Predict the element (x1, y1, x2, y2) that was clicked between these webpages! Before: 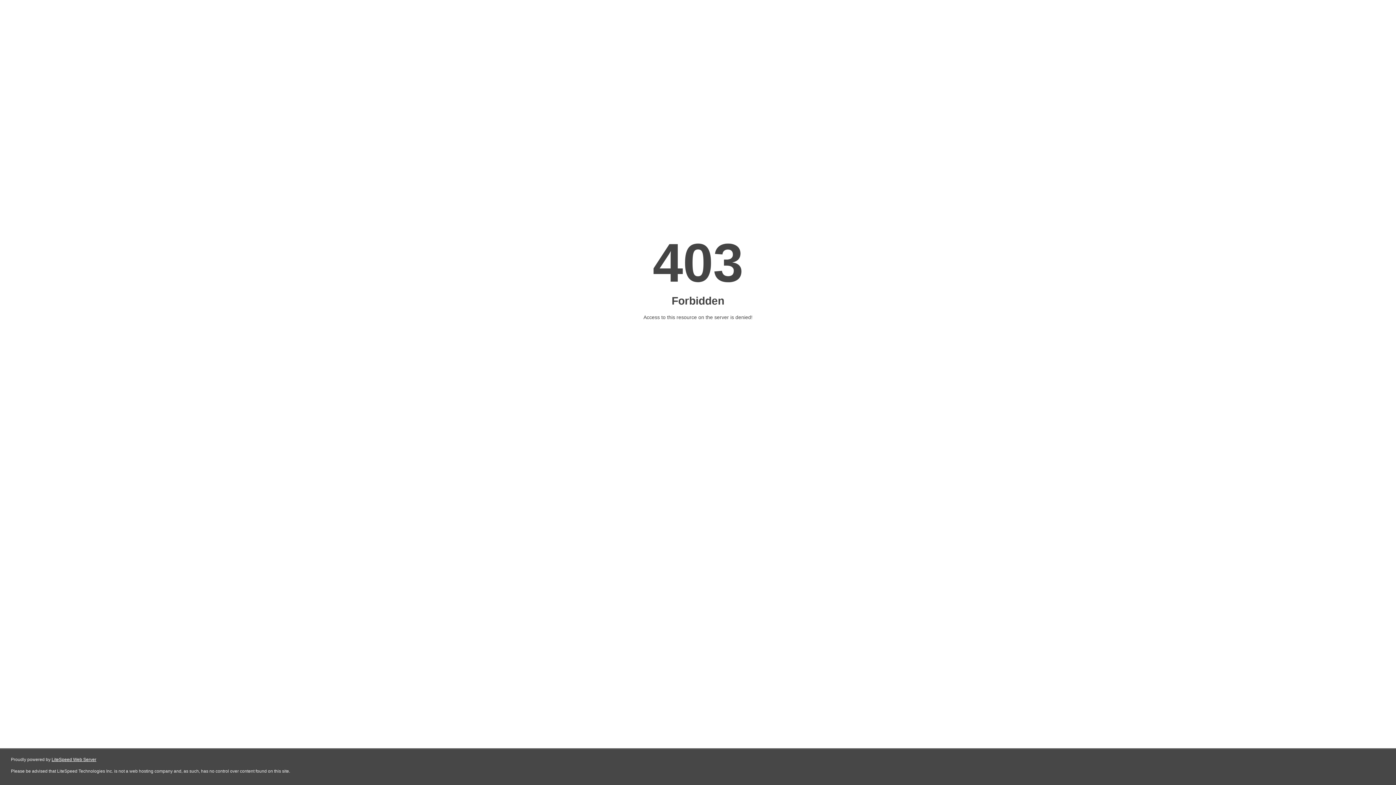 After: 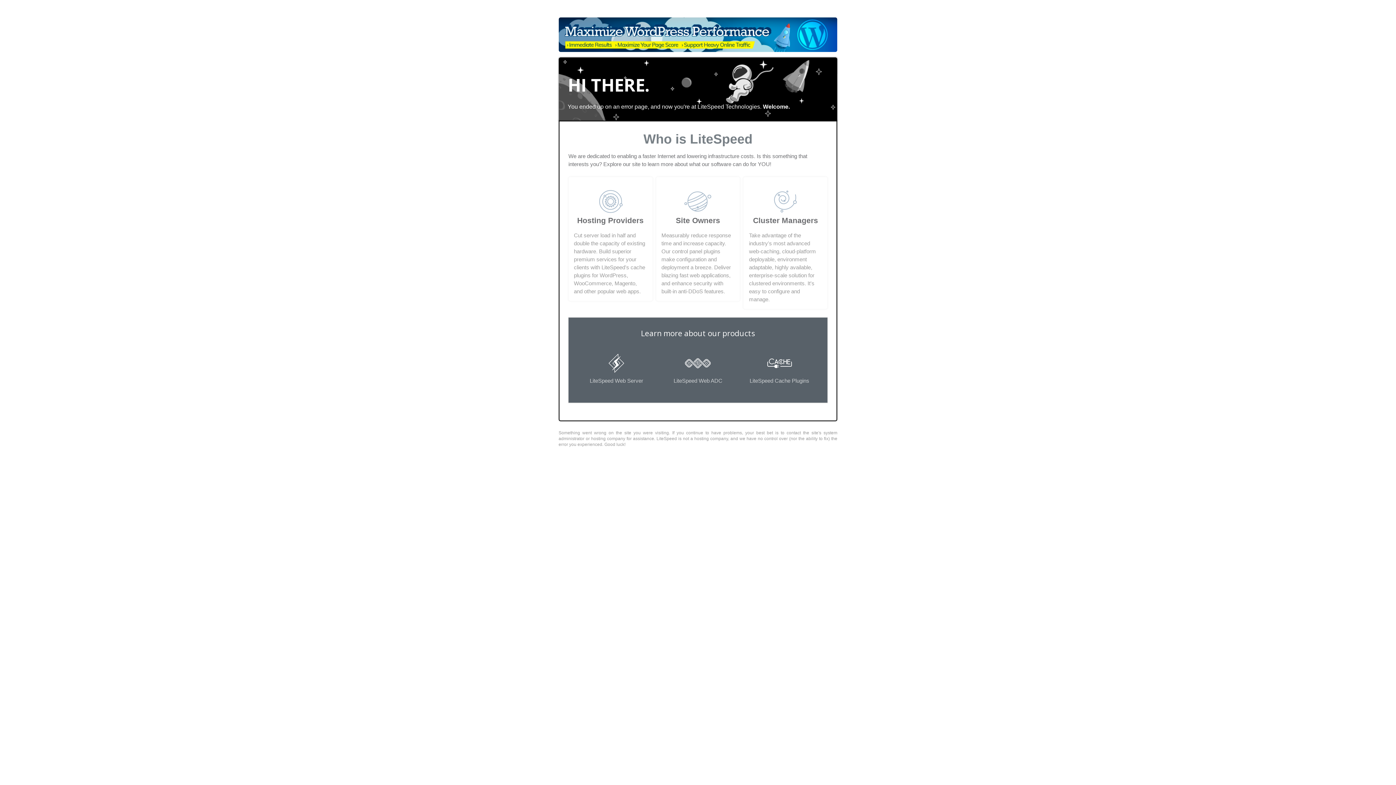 Action: bbox: (51, 757, 96, 762) label: LiteSpeed Web Server